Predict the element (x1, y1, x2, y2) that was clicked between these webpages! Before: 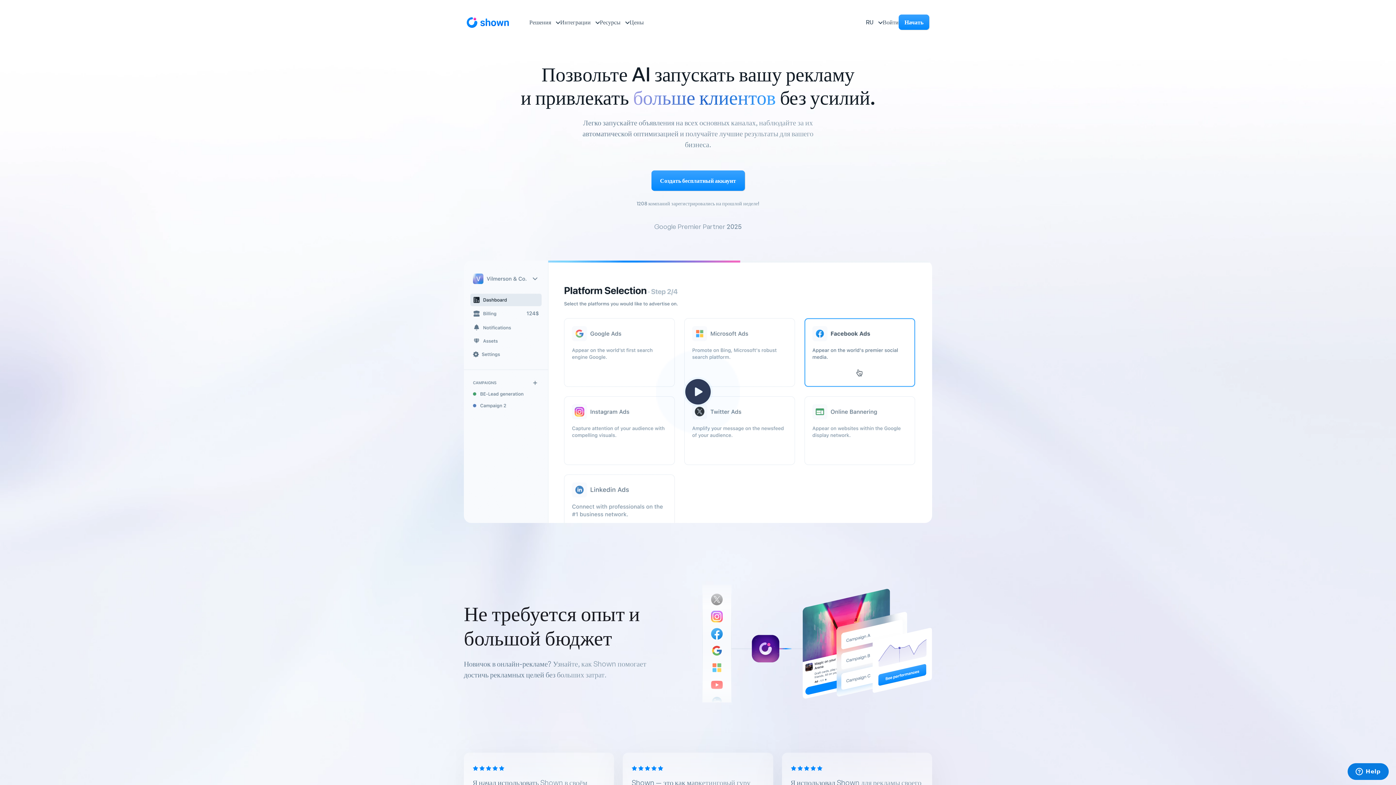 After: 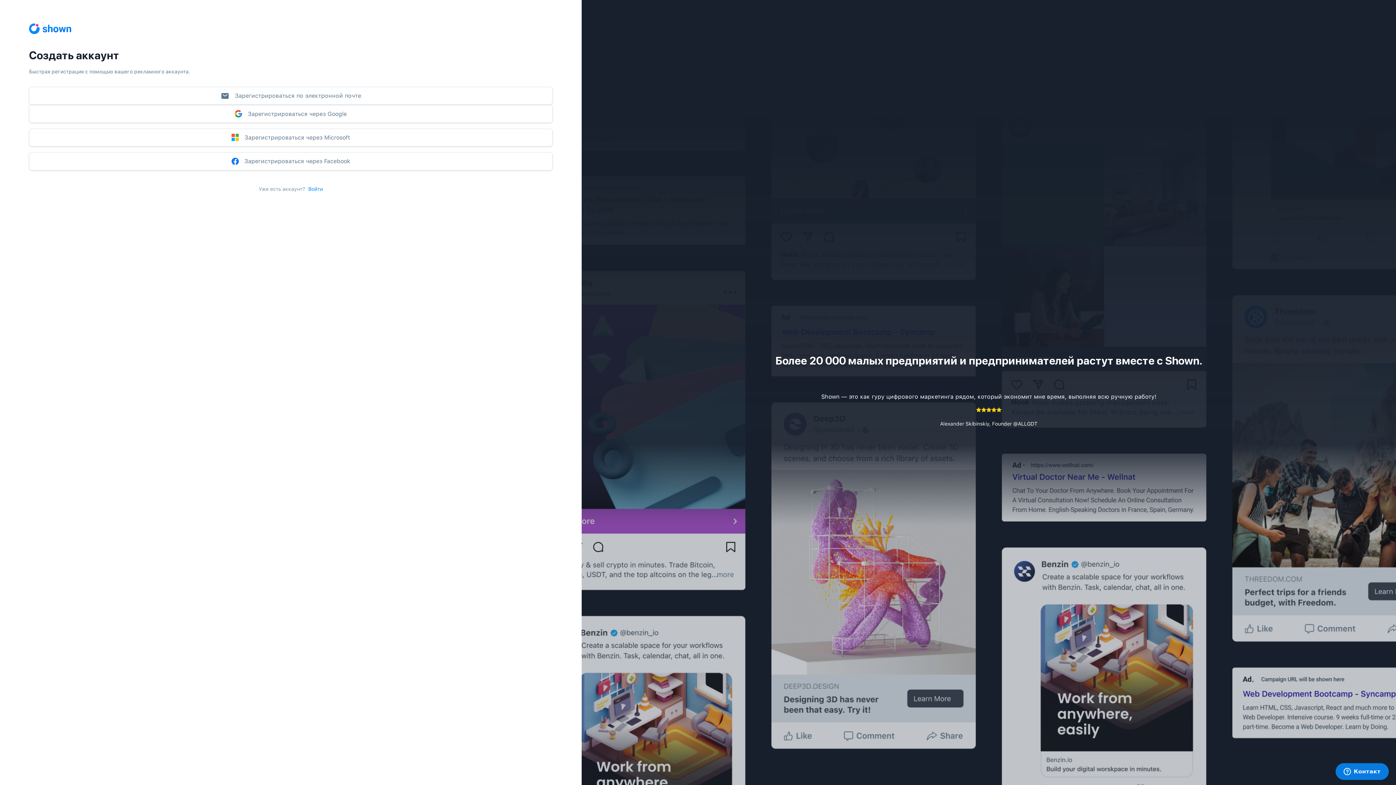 Action: label: Начать bbox: (898, 14, 929, 29)